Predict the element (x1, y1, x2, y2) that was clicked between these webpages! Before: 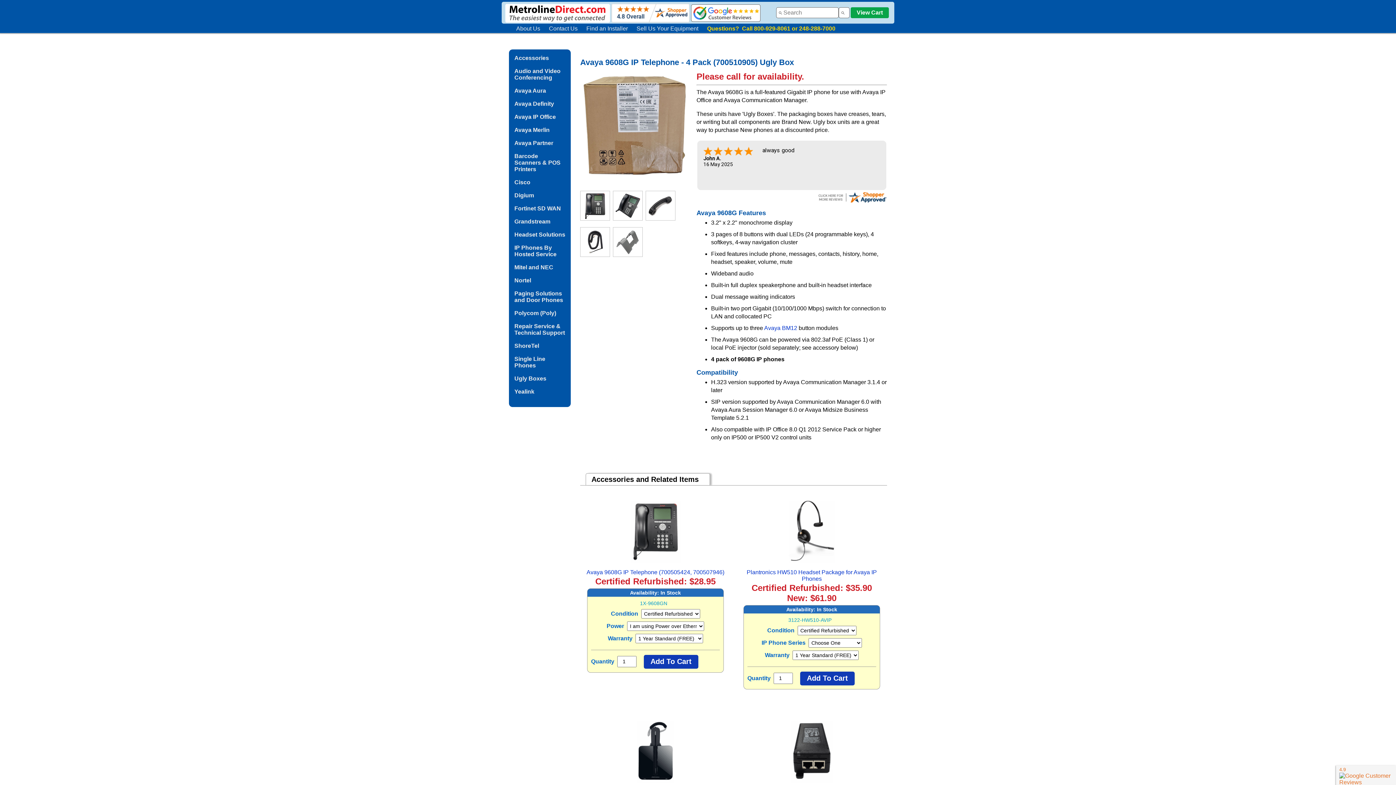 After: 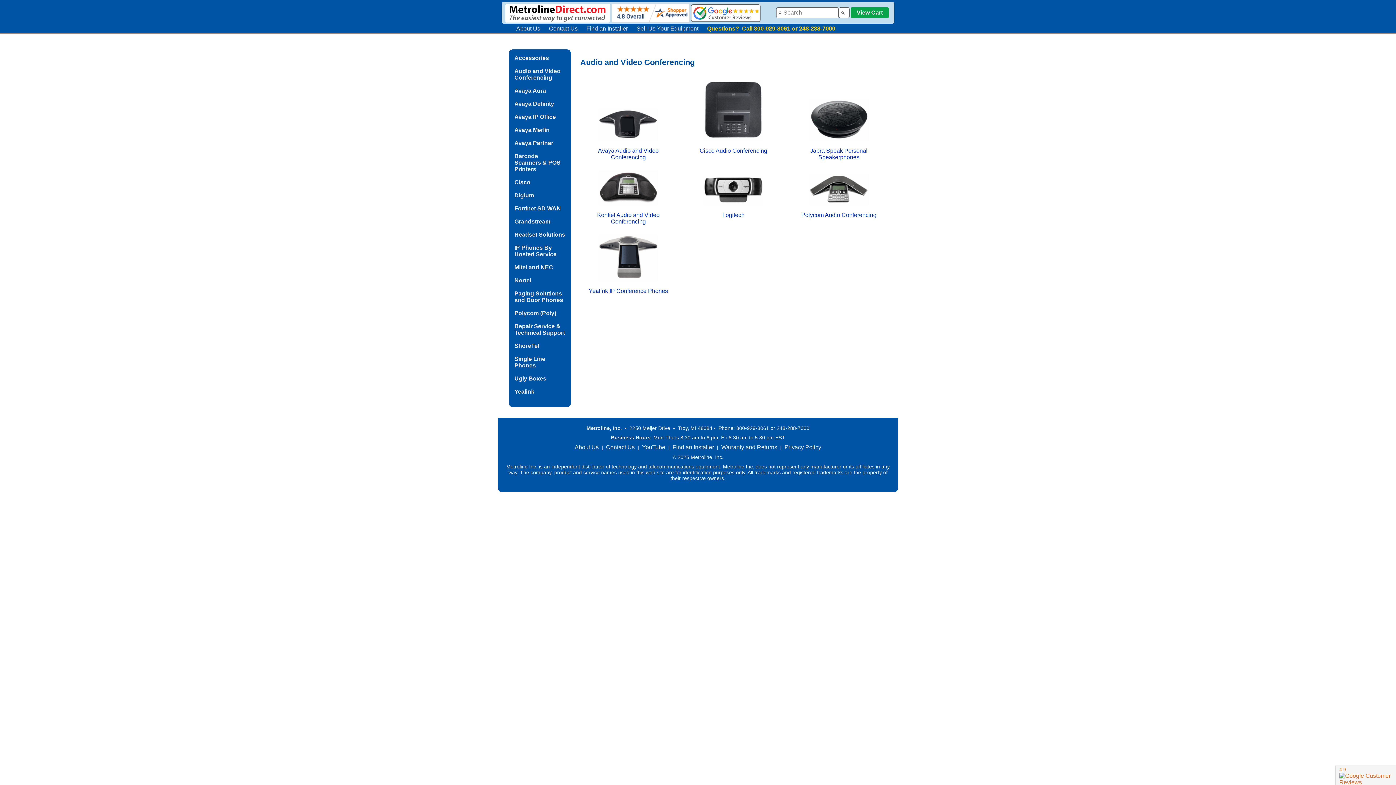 Action: label: Audio and Video Conferencing bbox: (514, 68, 560, 80)